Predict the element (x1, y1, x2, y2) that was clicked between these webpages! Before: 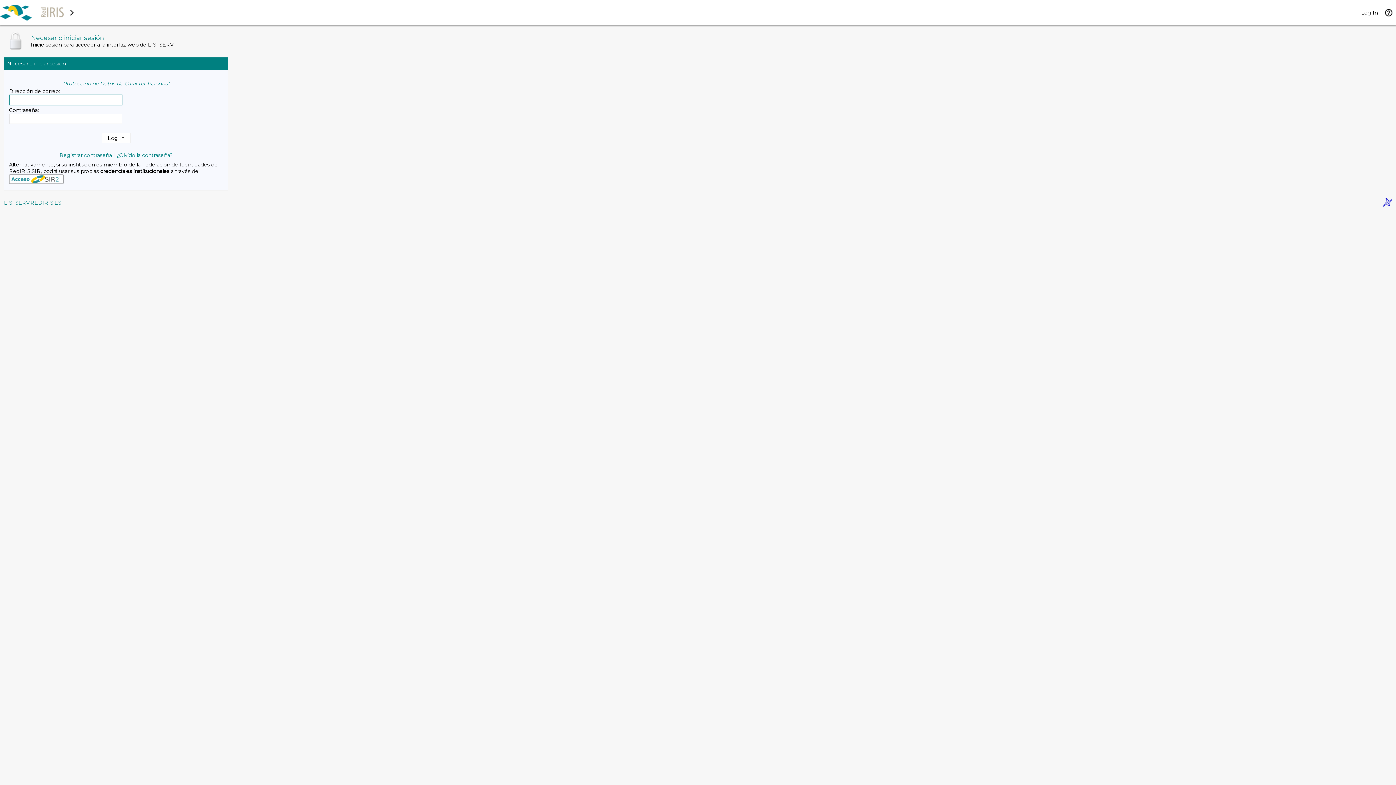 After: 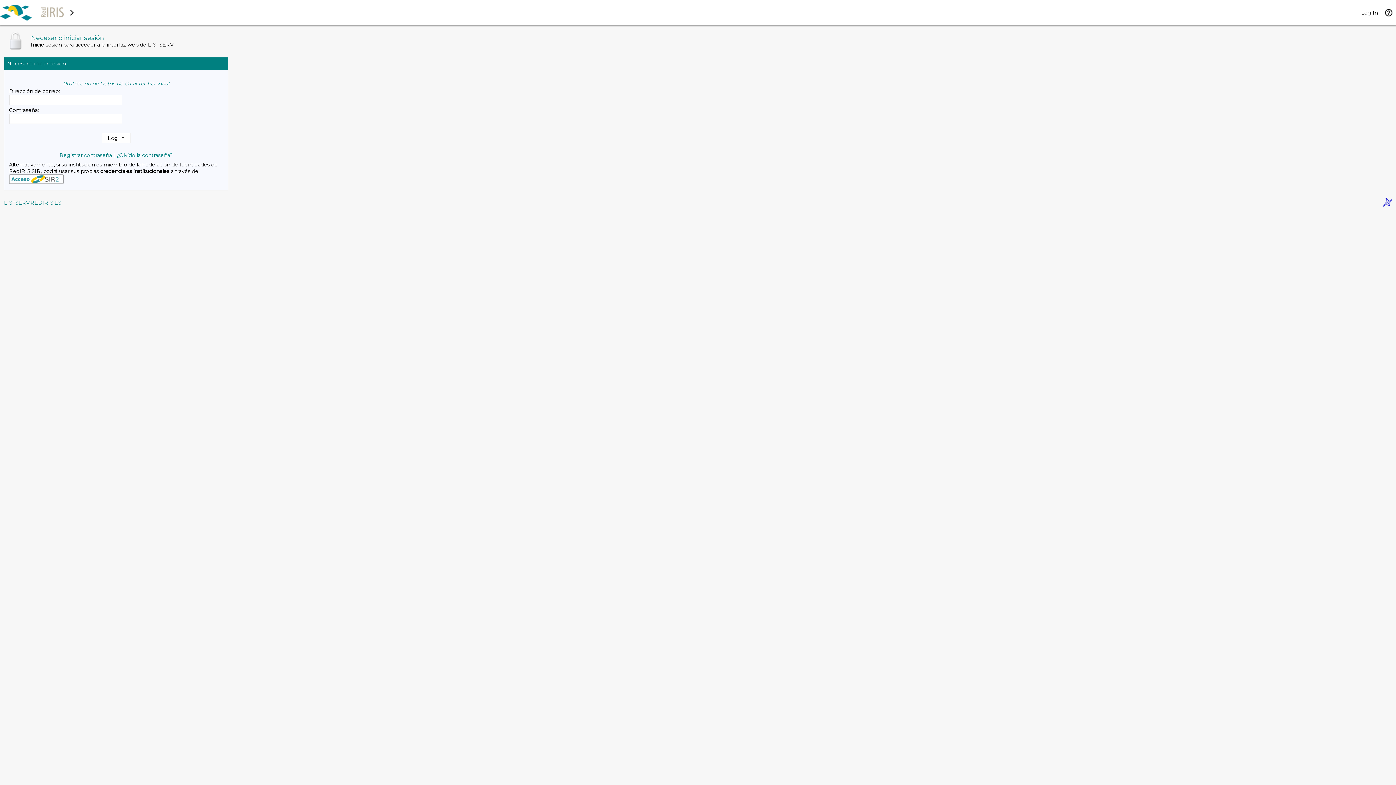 Action: bbox: (1383, 201, 1392, 208)